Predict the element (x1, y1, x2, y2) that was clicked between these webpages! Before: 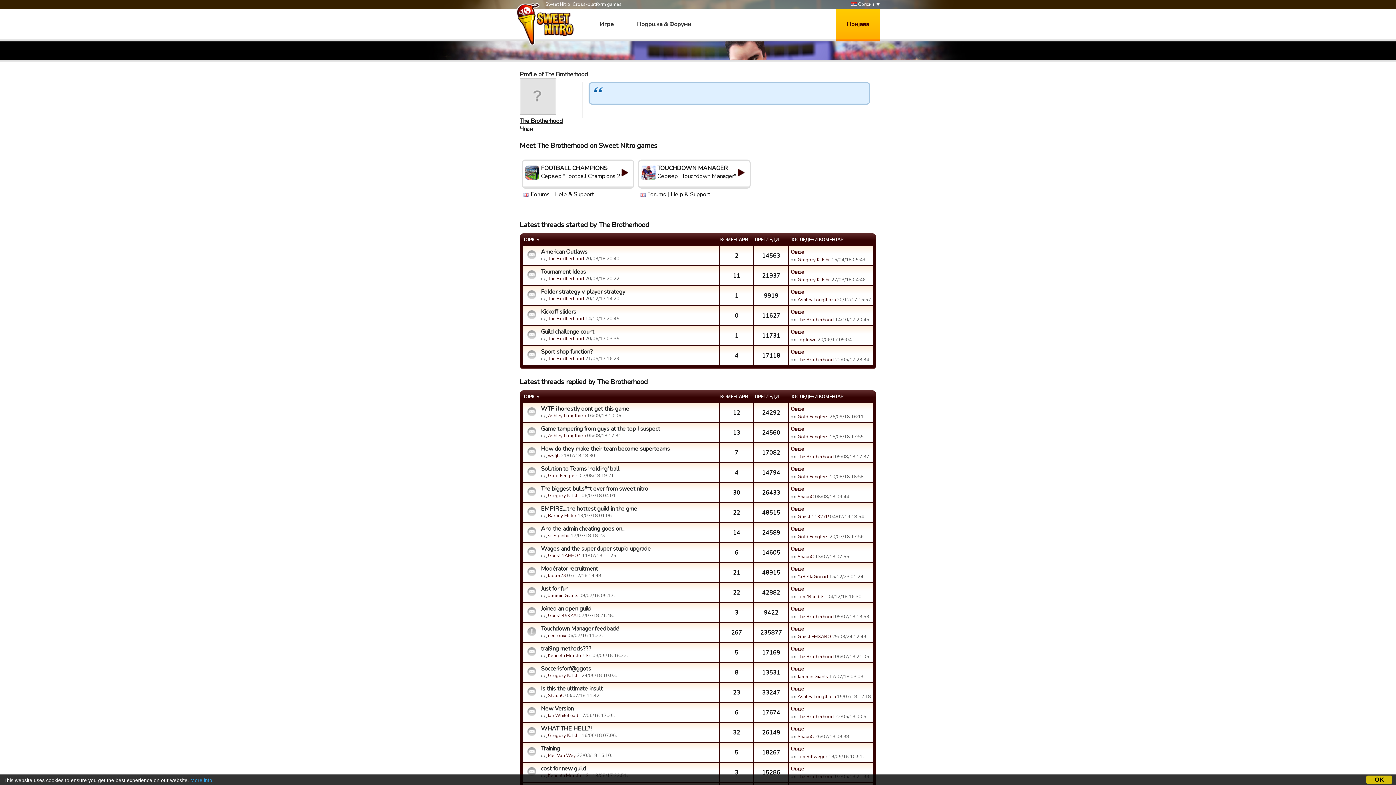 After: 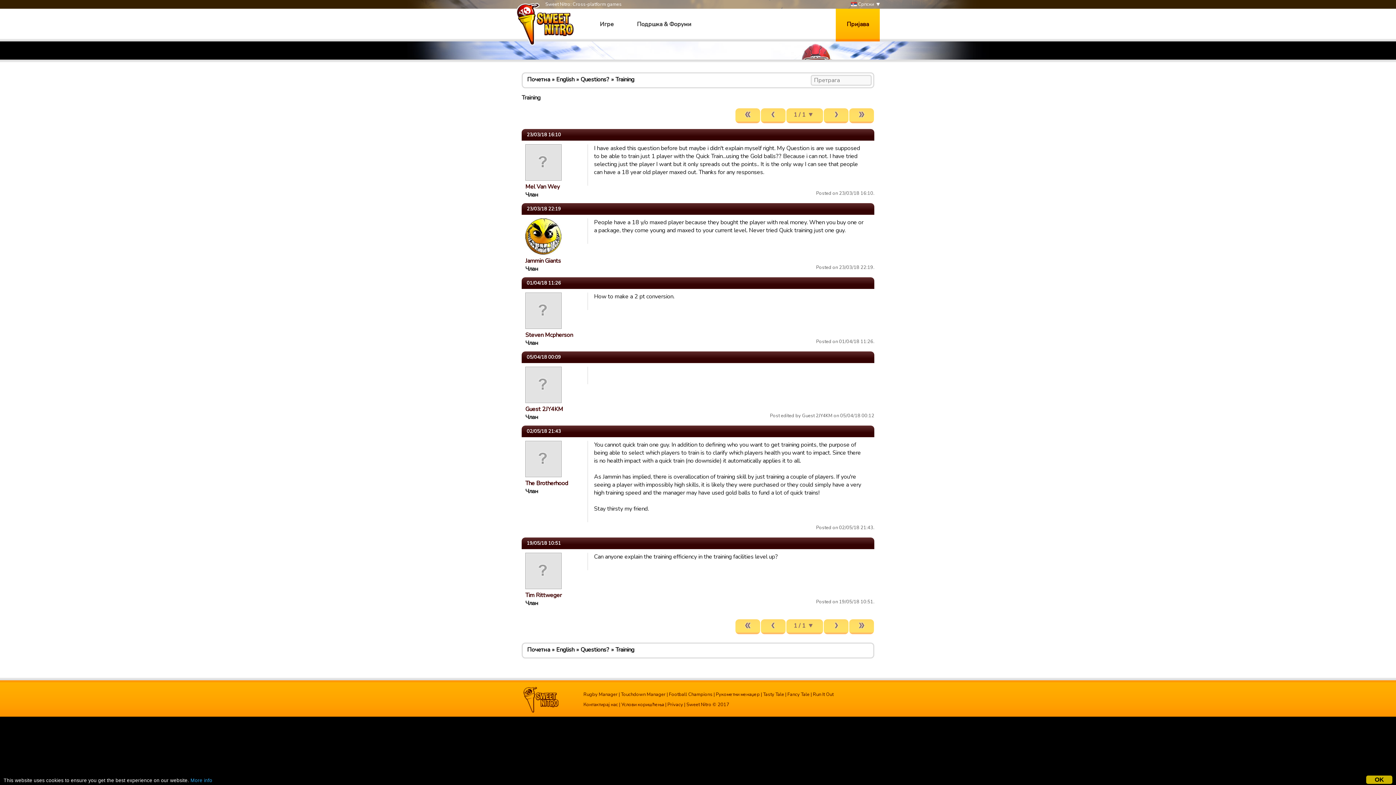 Action: label: Овде bbox: (790, 745, 804, 752)